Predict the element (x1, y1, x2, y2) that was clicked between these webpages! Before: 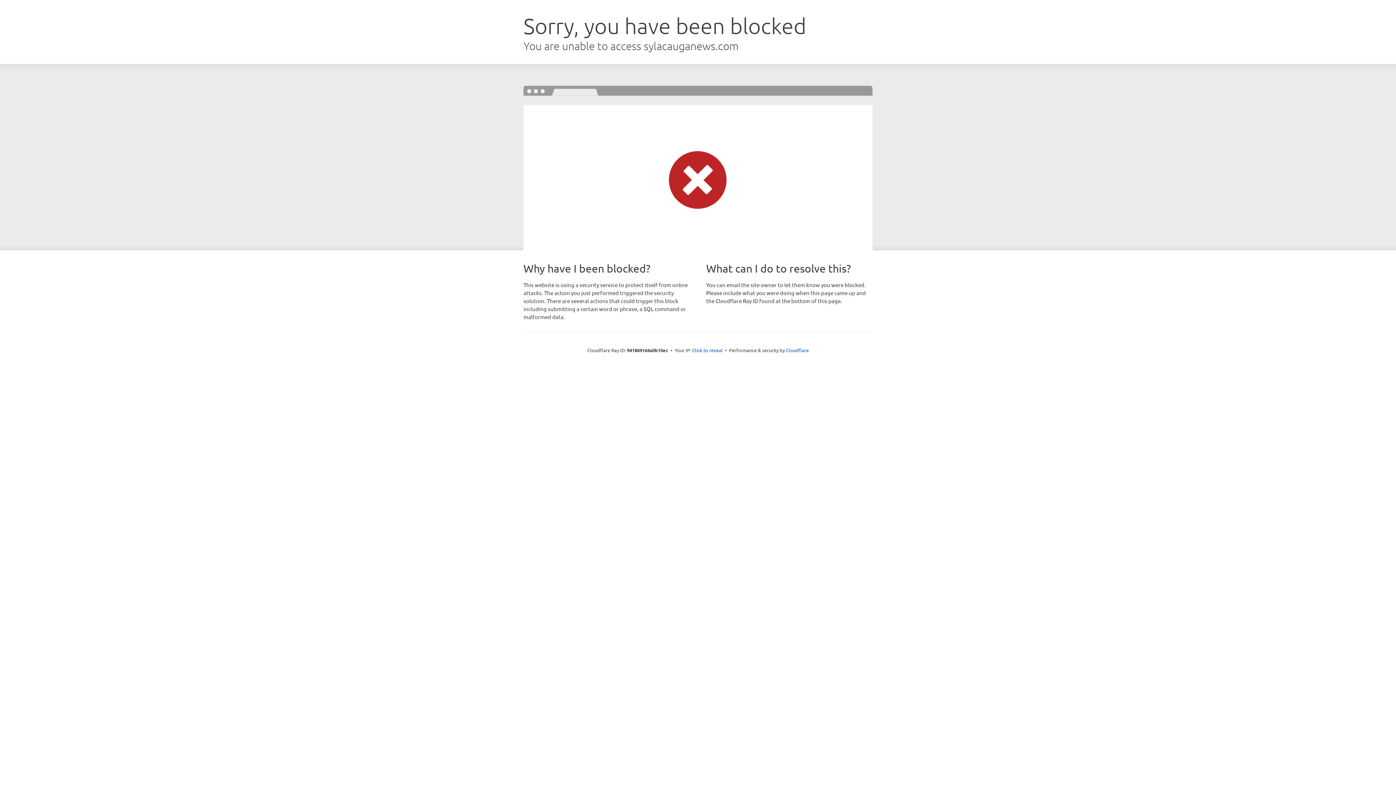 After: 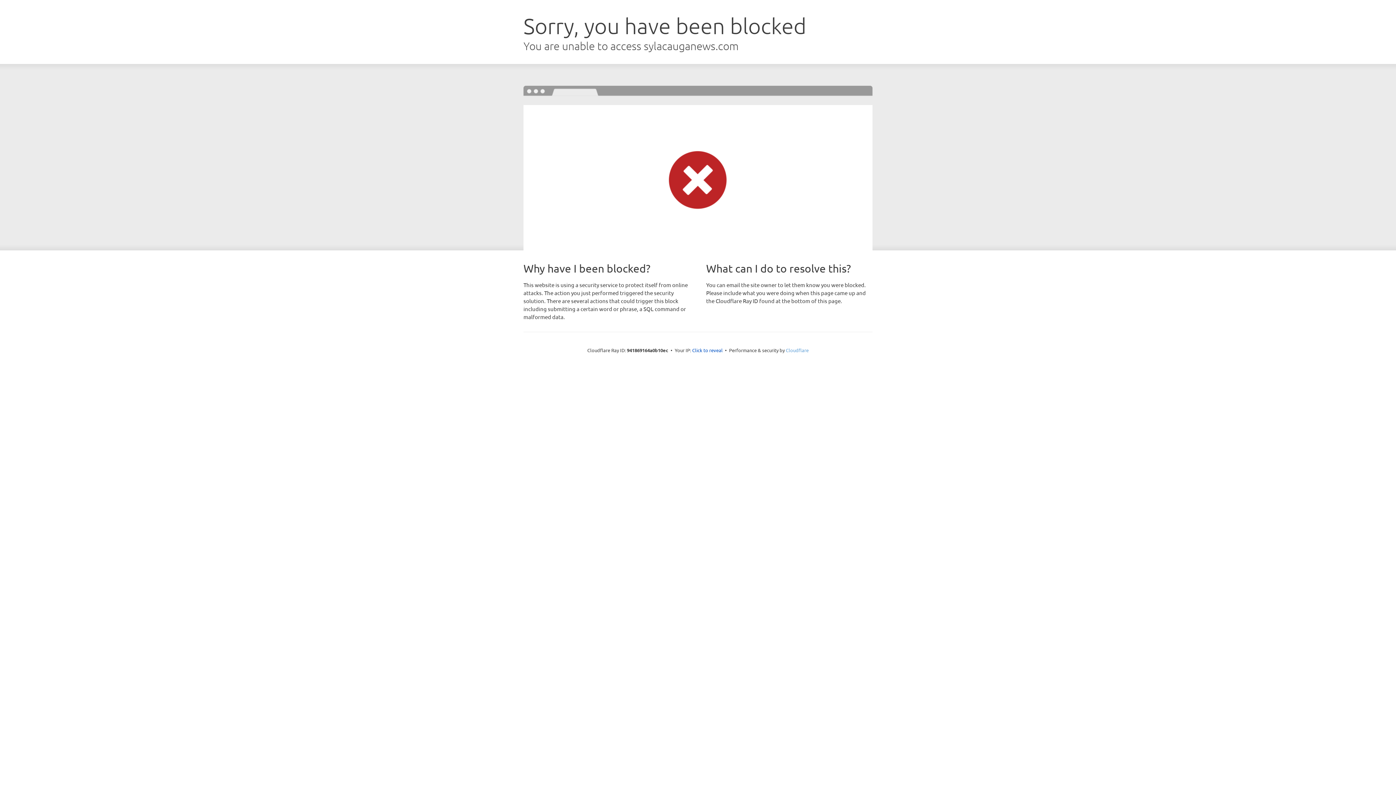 Action: label: Cloudflare bbox: (786, 347, 808, 353)